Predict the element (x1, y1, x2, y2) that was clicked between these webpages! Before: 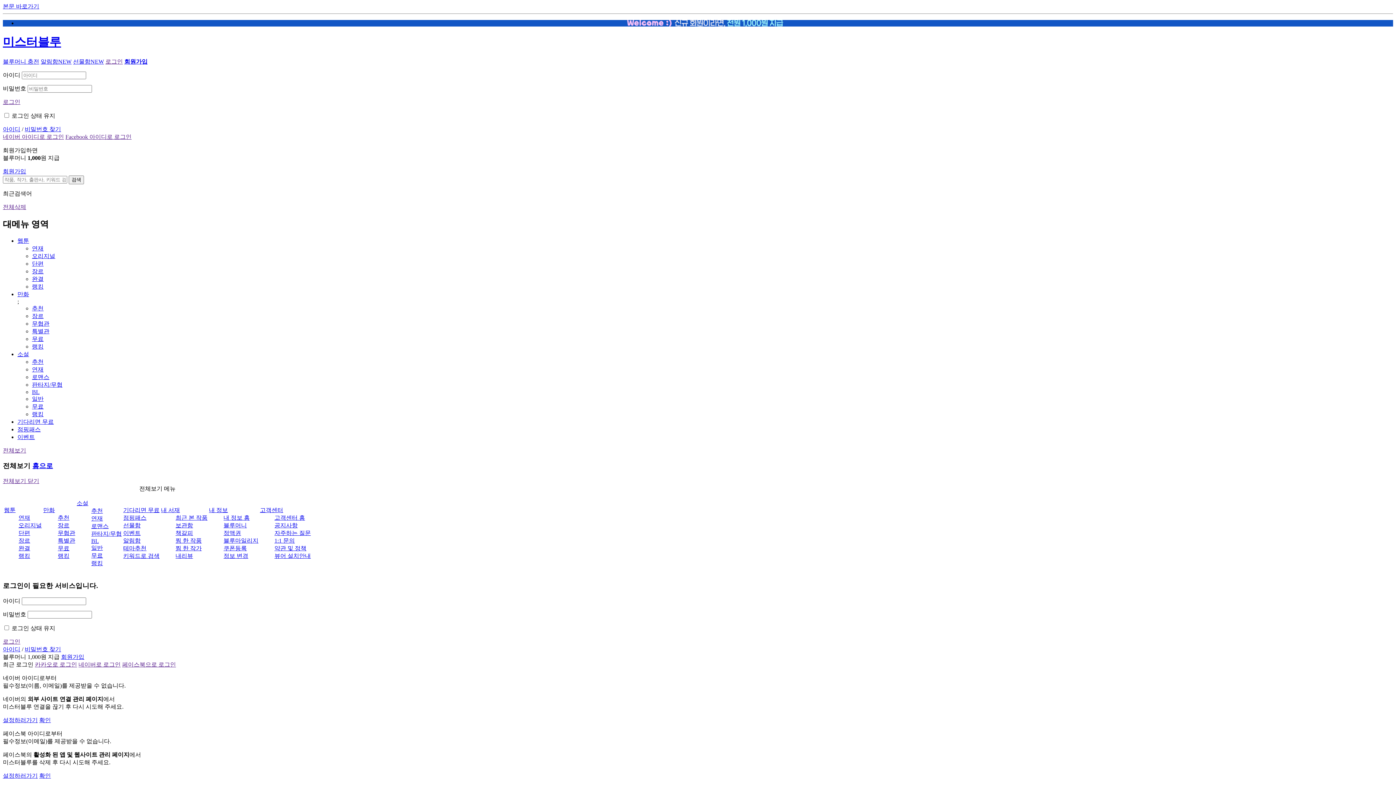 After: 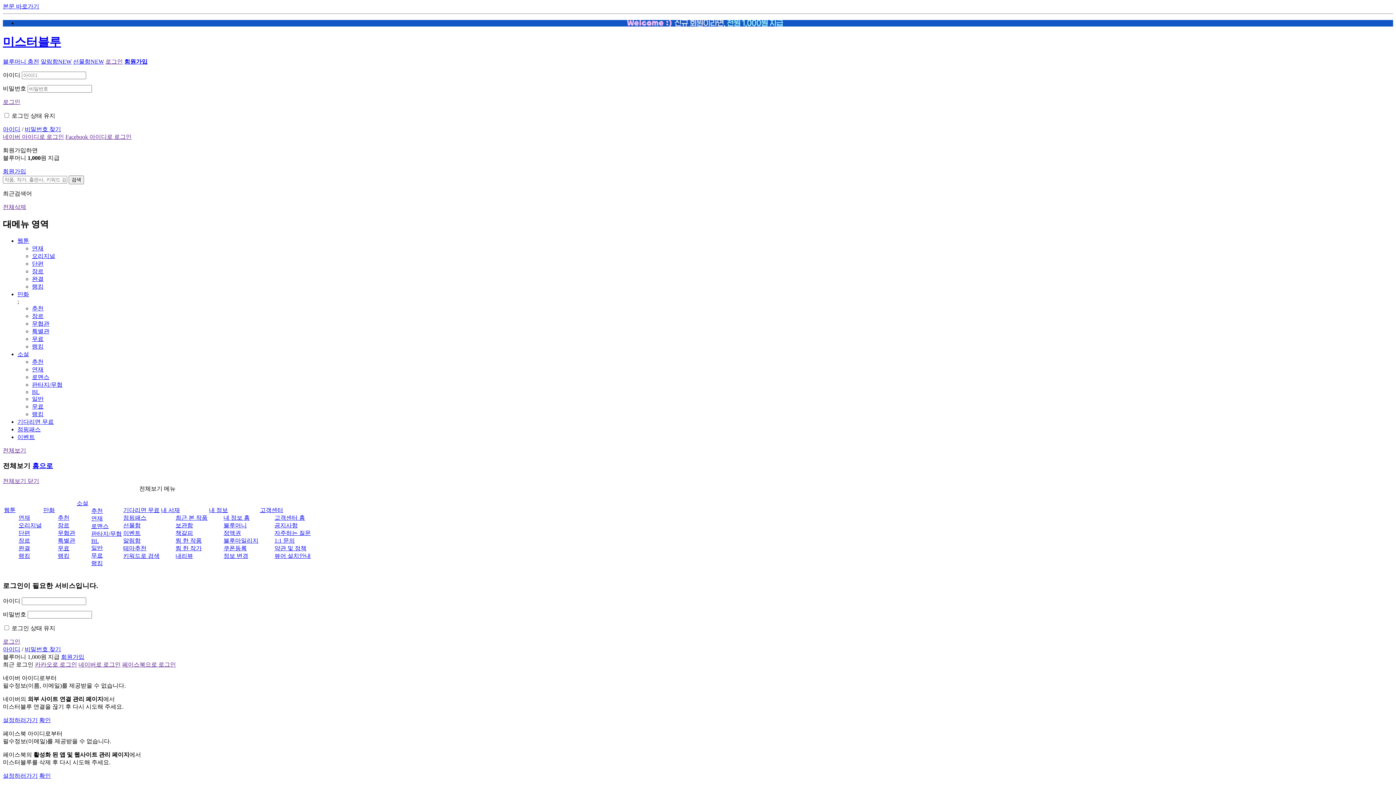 Action: bbox: (40, 58, 71, 64) label: 알림함NEW